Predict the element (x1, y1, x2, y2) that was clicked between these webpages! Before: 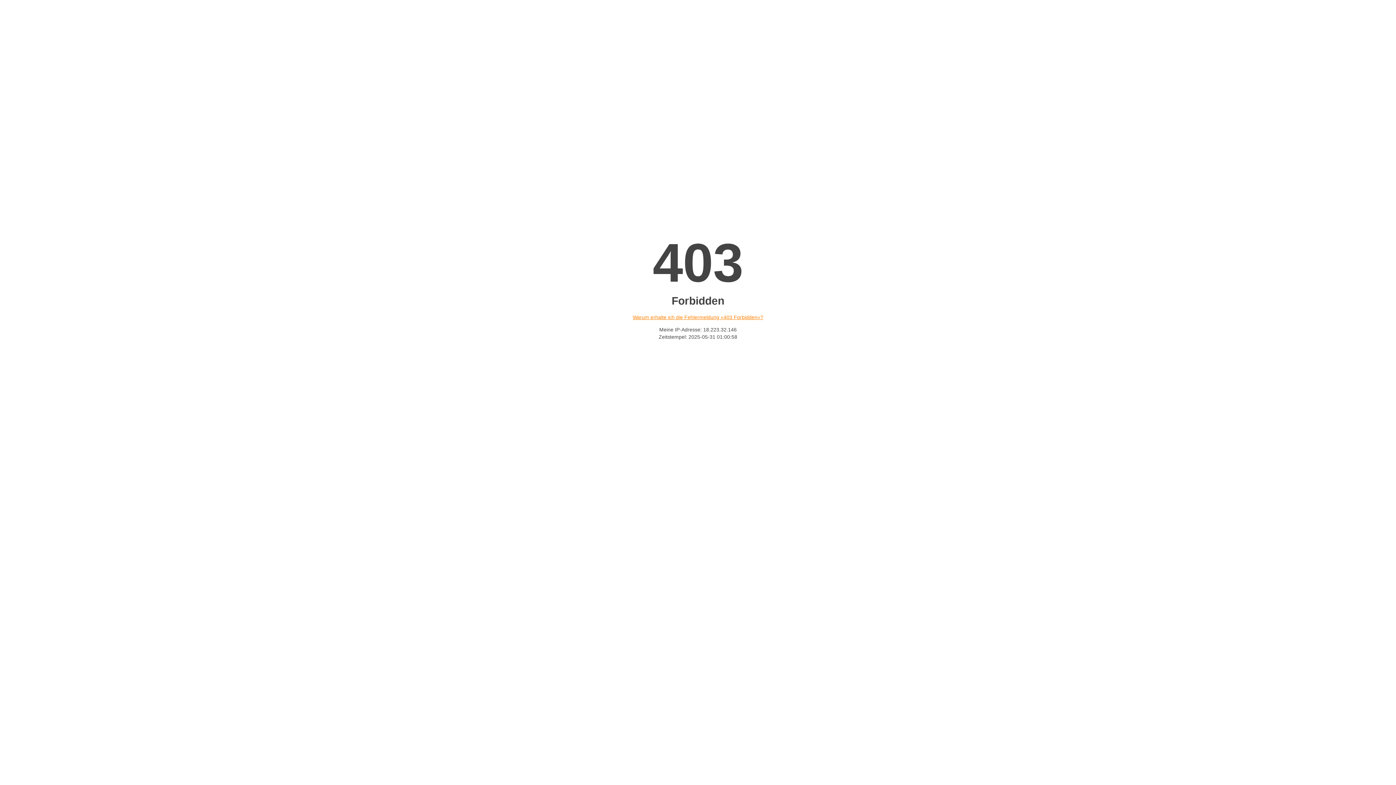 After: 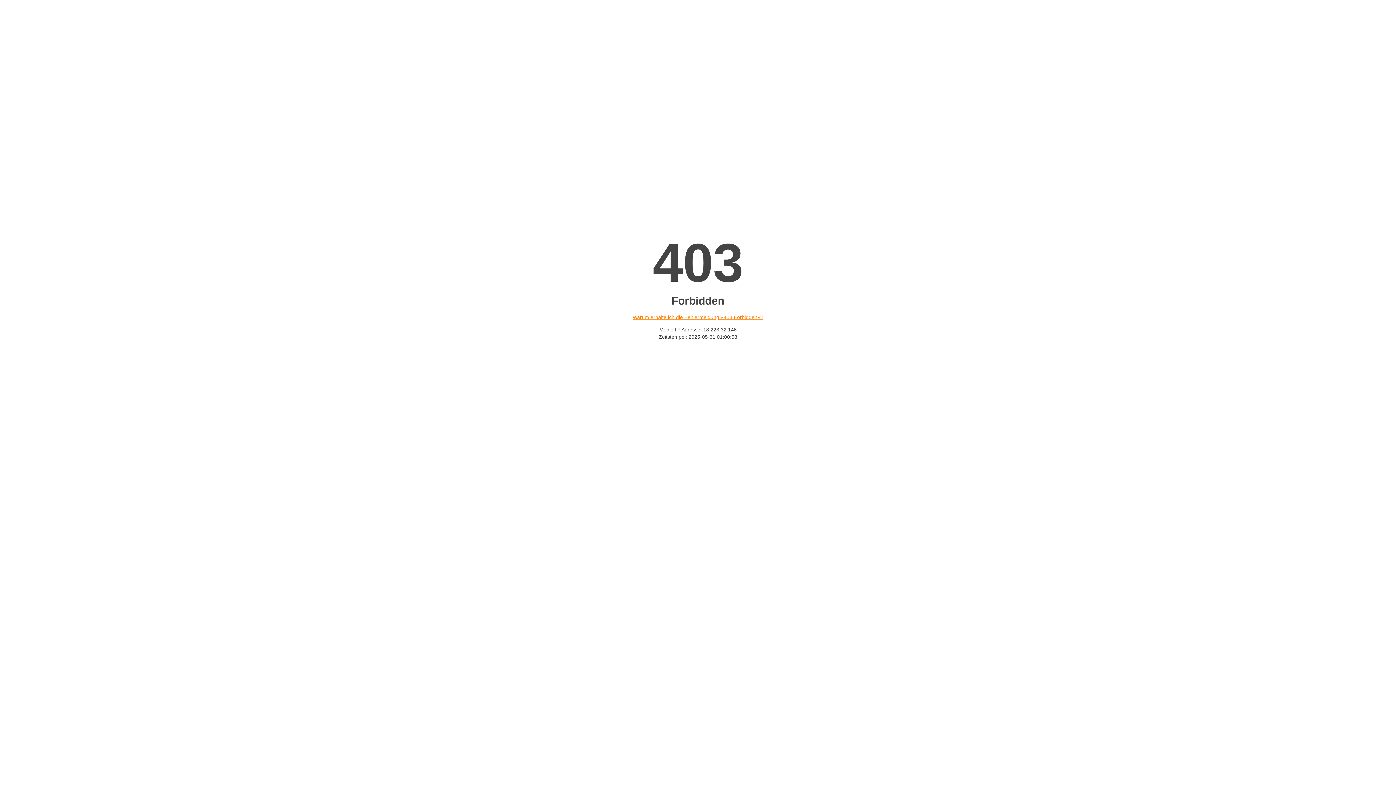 Action: bbox: (632, 314, 763, 320) label: Warum erhalte ich die Fehlermeldung «403 Forbidden»?